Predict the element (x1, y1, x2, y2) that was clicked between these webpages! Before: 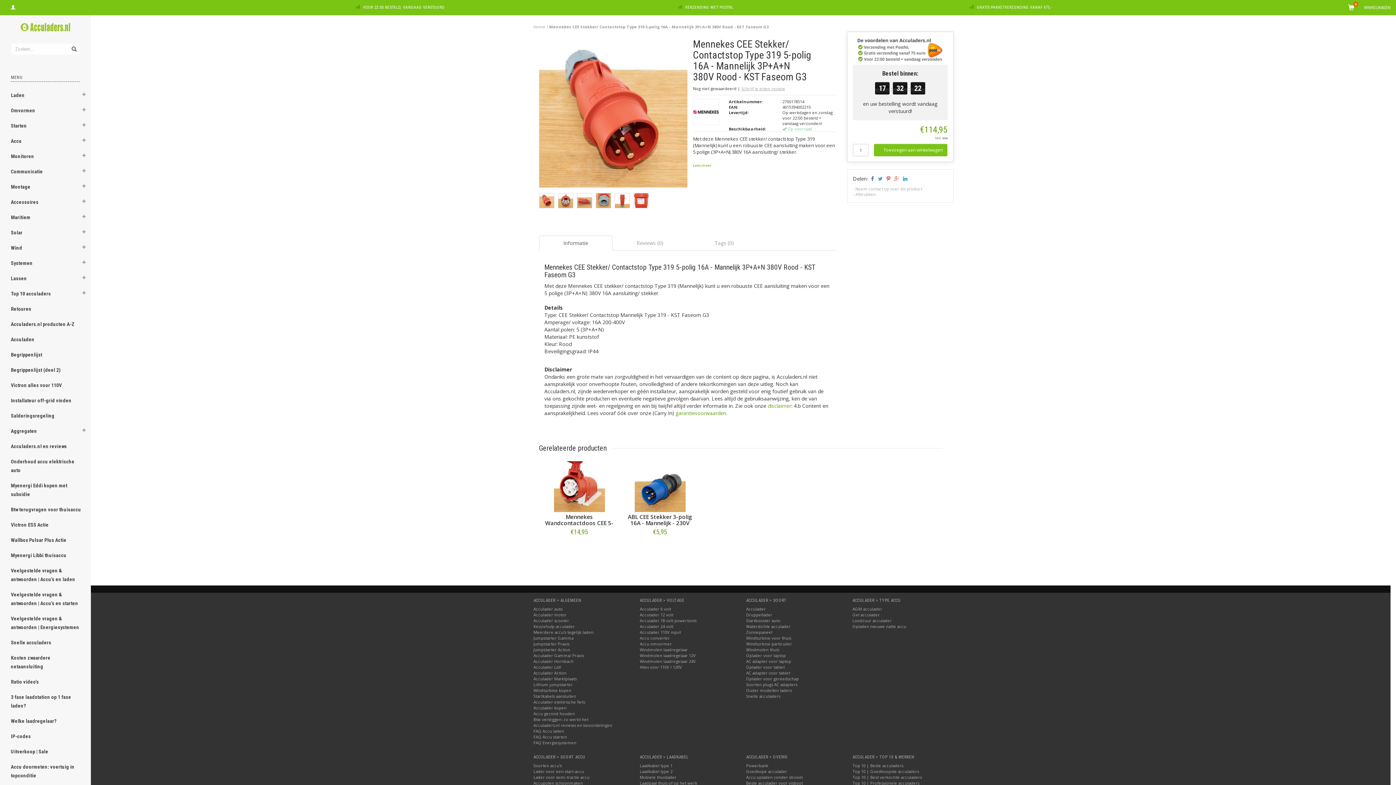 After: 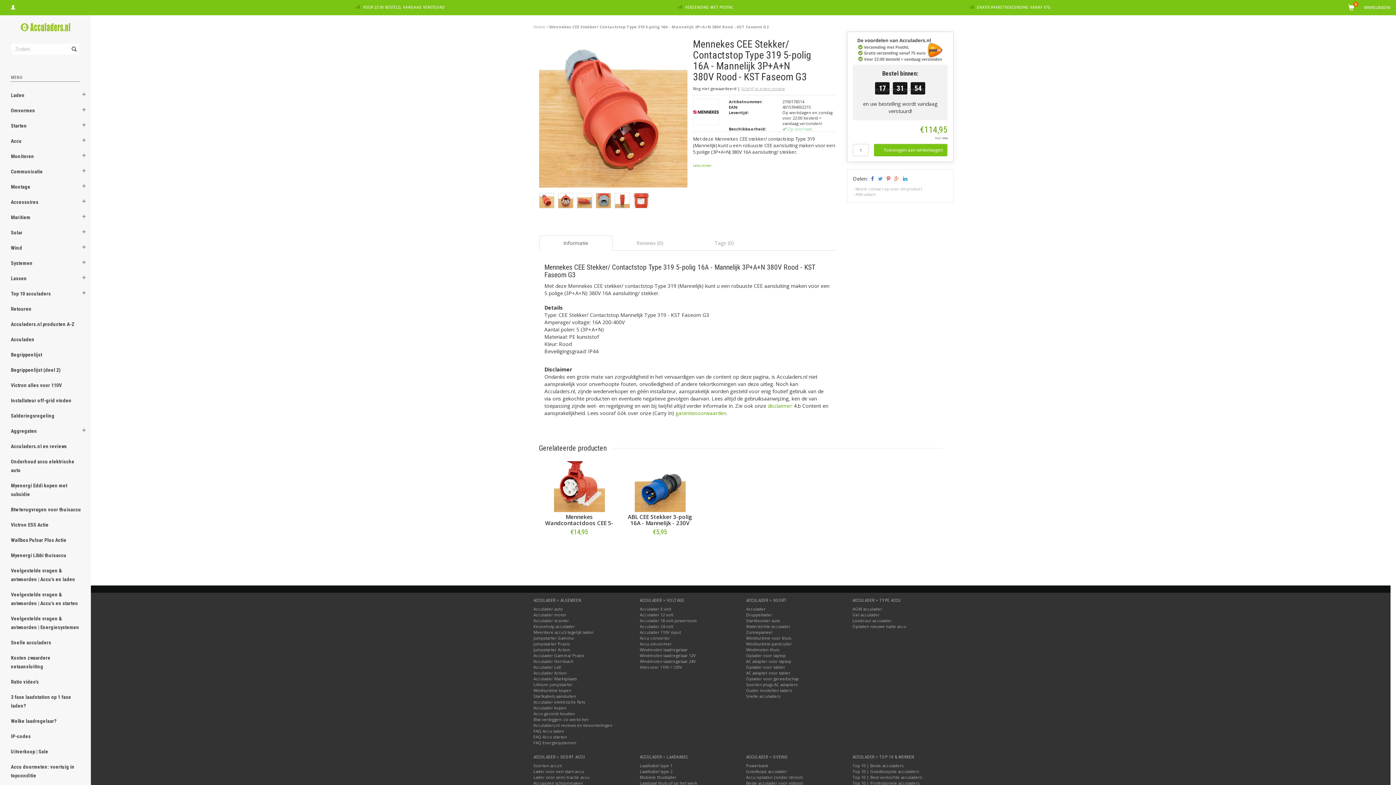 Action: label: Informatie bbox: (539, 235, 612, 250)